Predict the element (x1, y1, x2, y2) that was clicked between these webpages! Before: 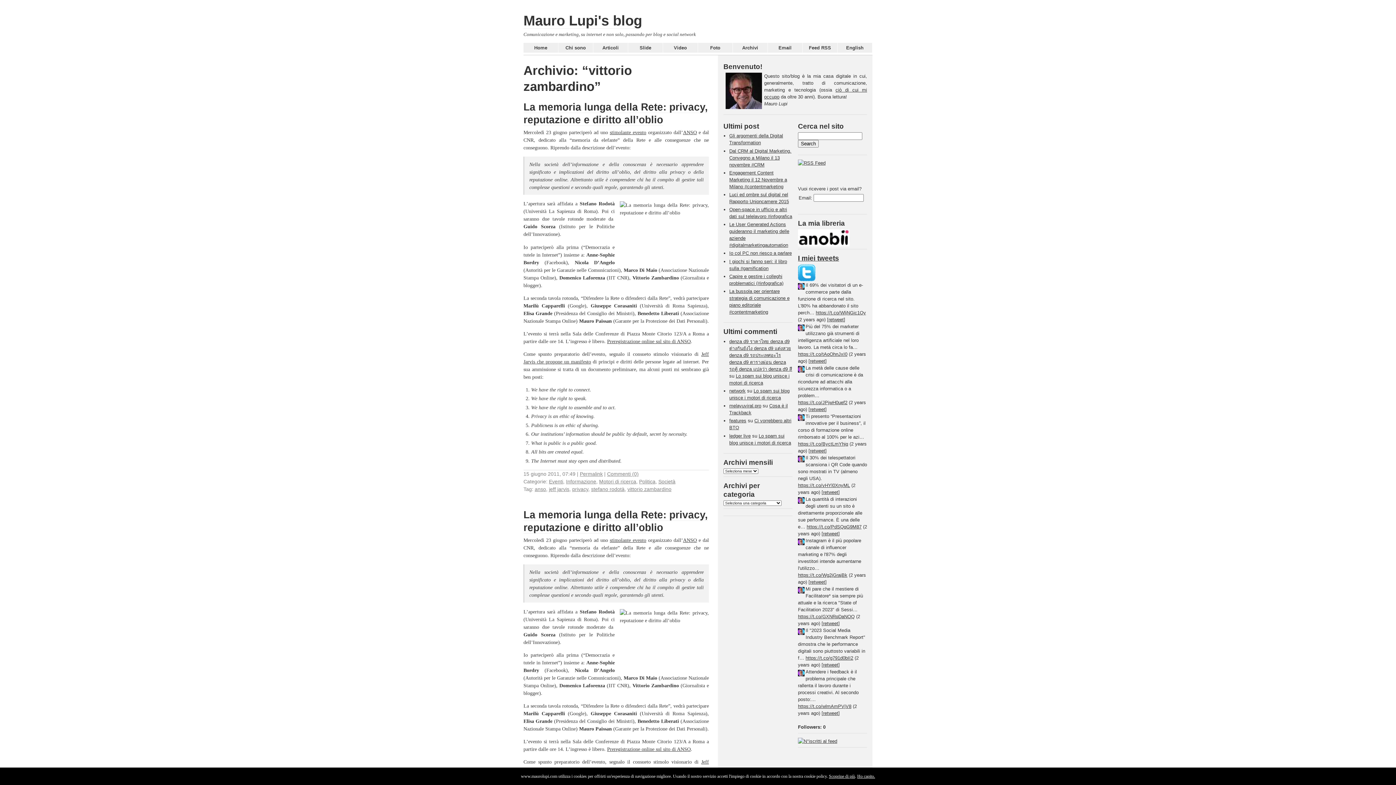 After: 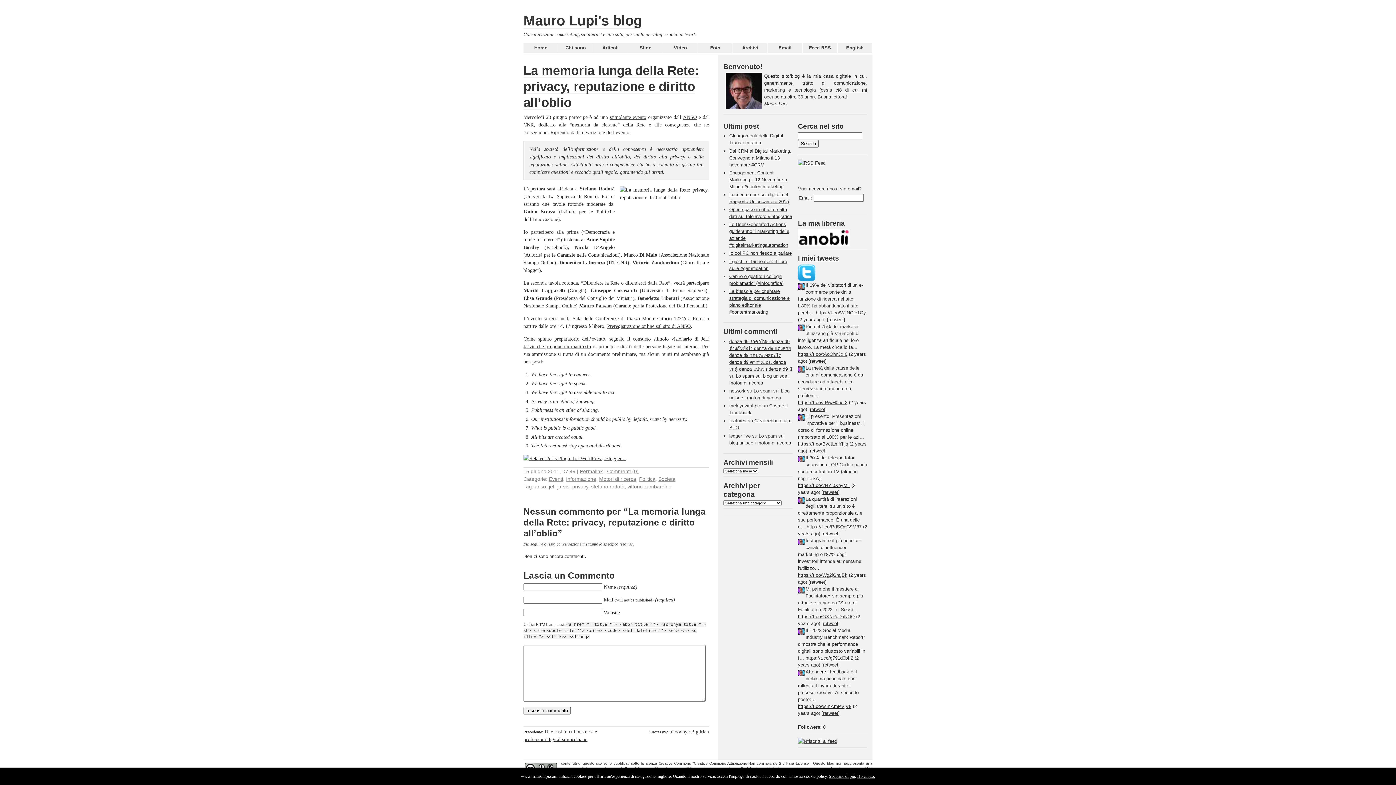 Action: label: Permalink bbox: (580, 471, 602, 477)